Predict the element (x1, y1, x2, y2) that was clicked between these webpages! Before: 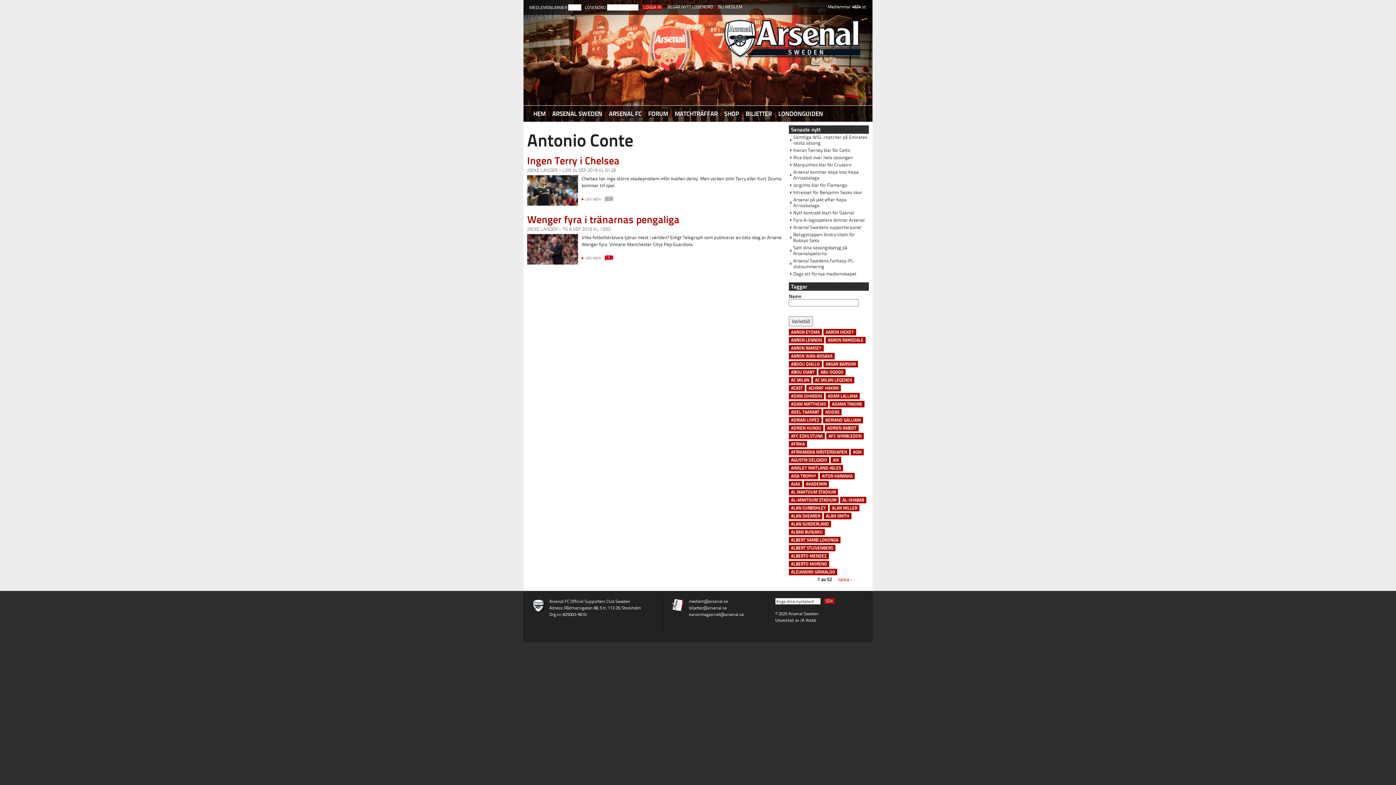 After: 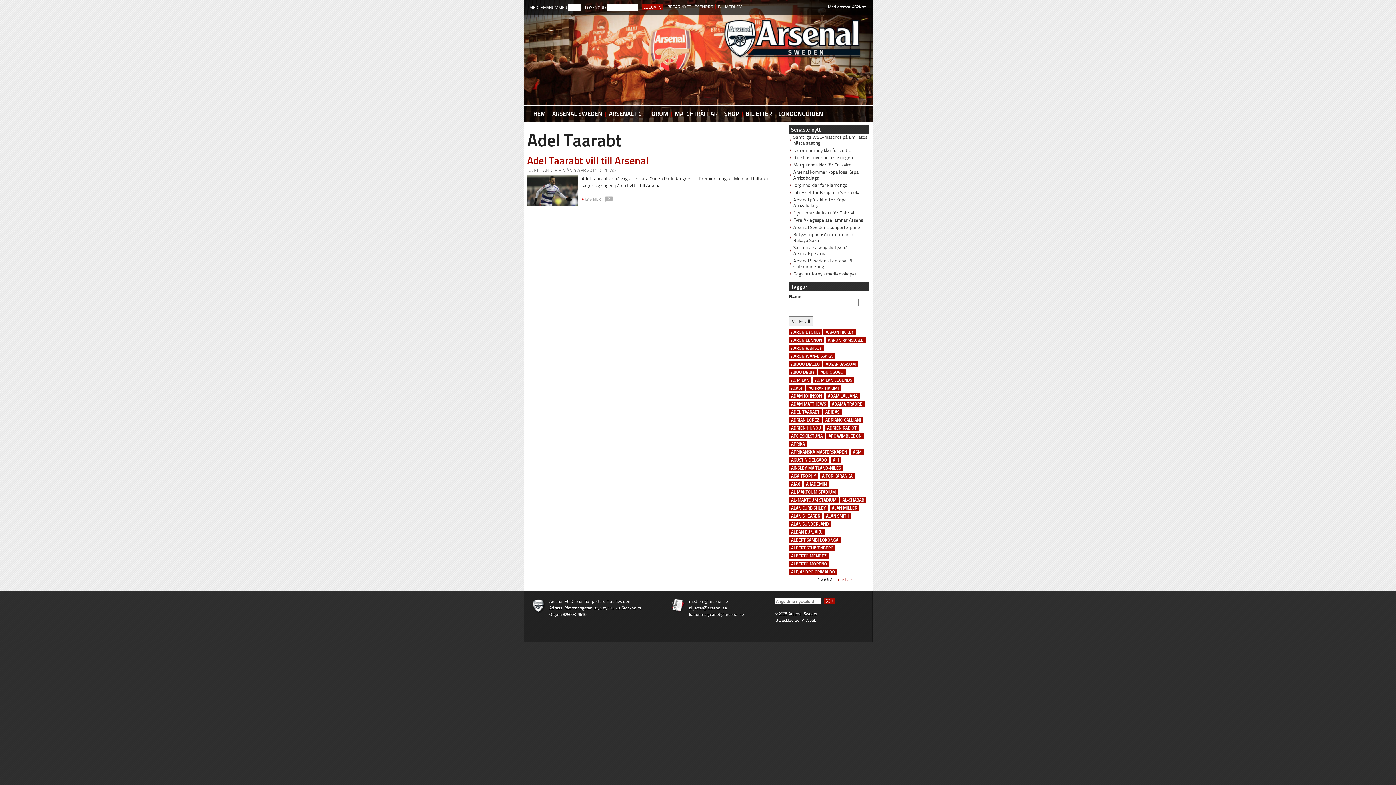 Action: label: ADEL TAARABT bbox: (789, 409, 821, 415)